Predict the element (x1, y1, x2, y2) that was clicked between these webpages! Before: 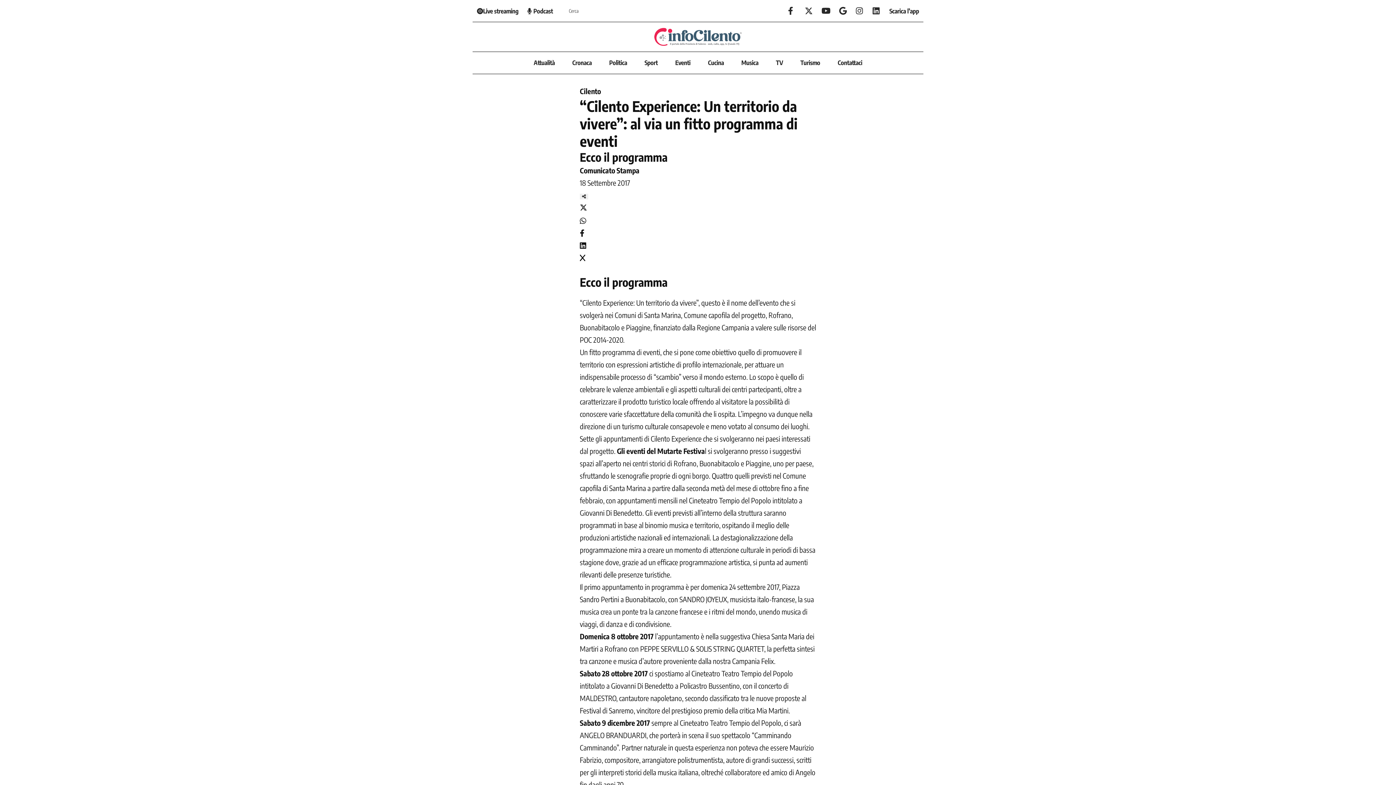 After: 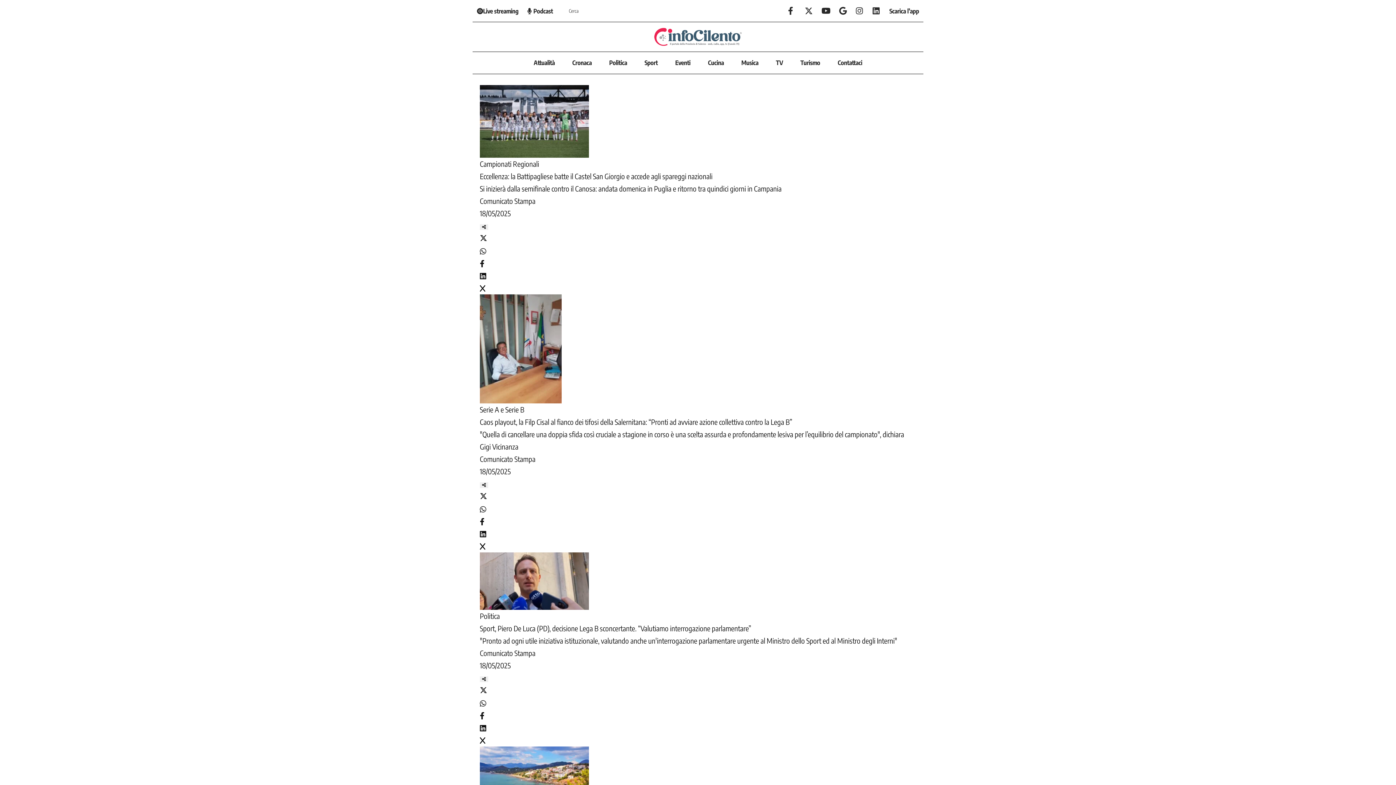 Action: bbox: (580, 165, 639, 174) label: Comunicato Stampa